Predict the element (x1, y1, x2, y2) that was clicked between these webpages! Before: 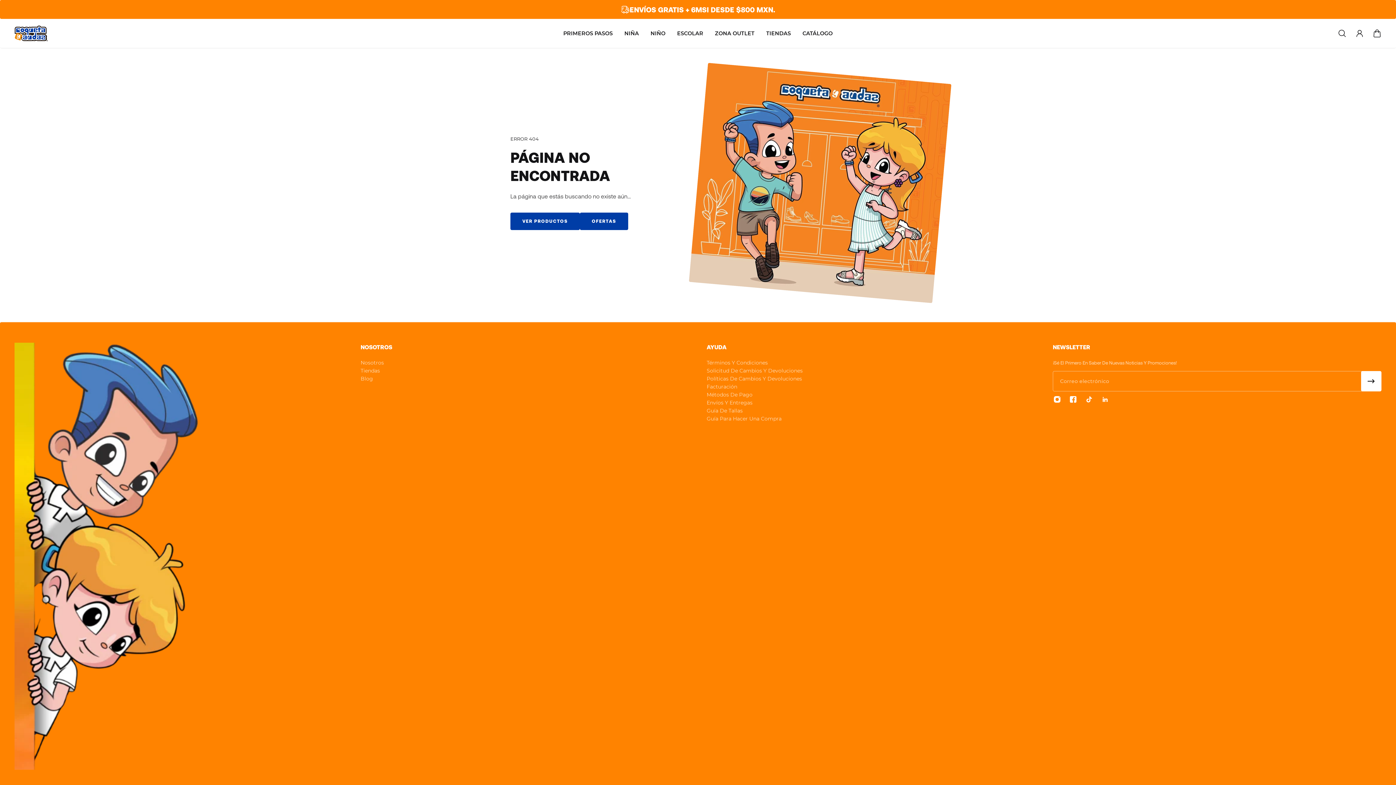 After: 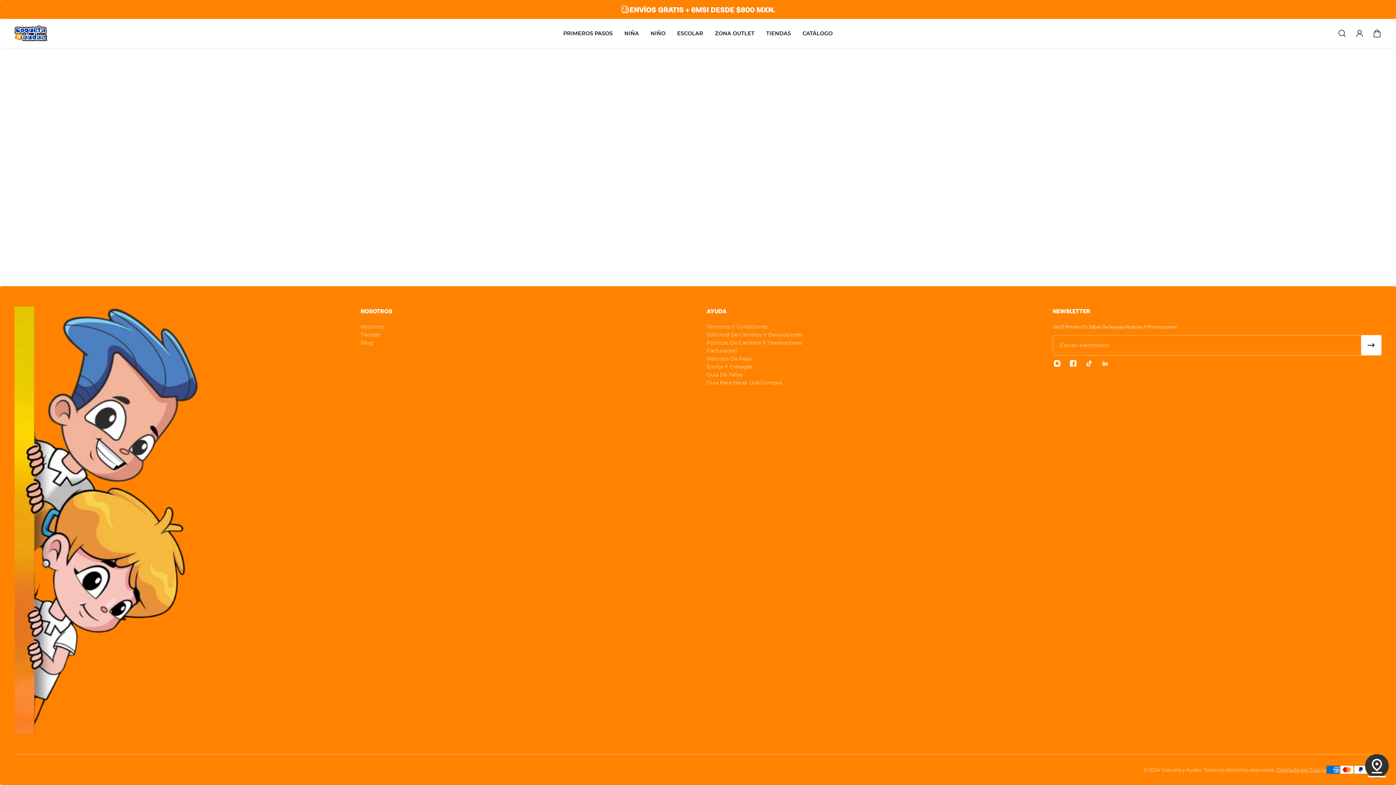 Action: bbox: (760, 18, 796, 48) label: Tiendas